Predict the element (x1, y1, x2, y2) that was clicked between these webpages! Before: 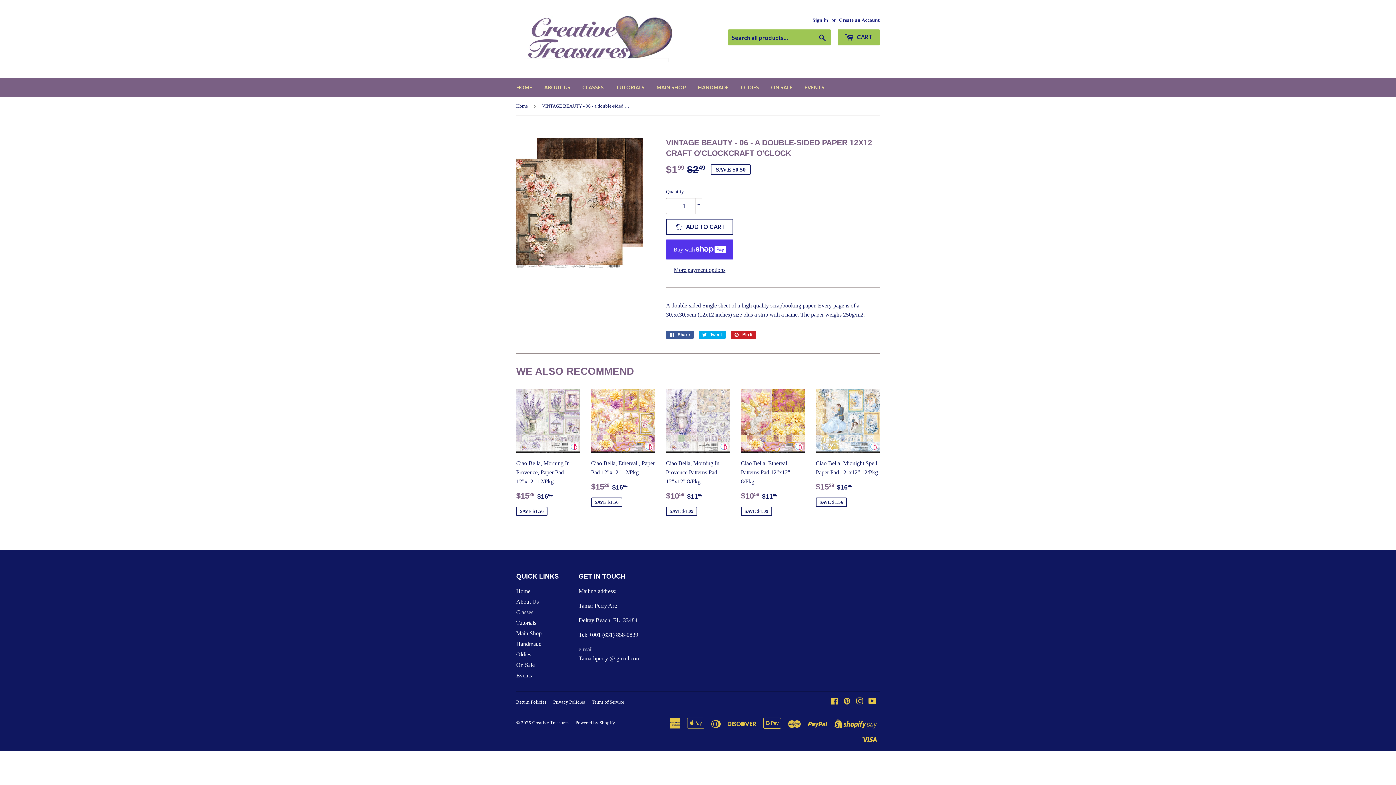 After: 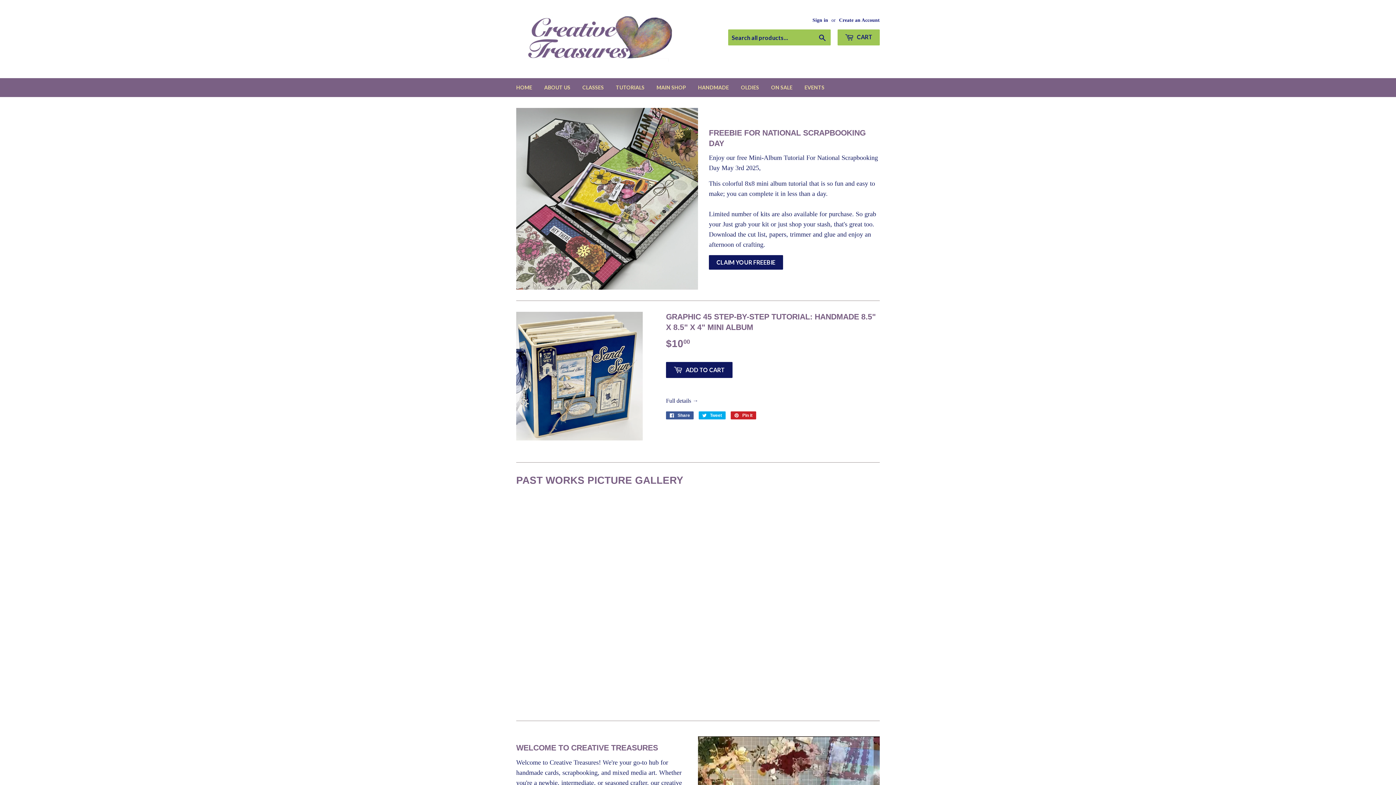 Action: label: Home bbox: (516, 97, 530, 115)